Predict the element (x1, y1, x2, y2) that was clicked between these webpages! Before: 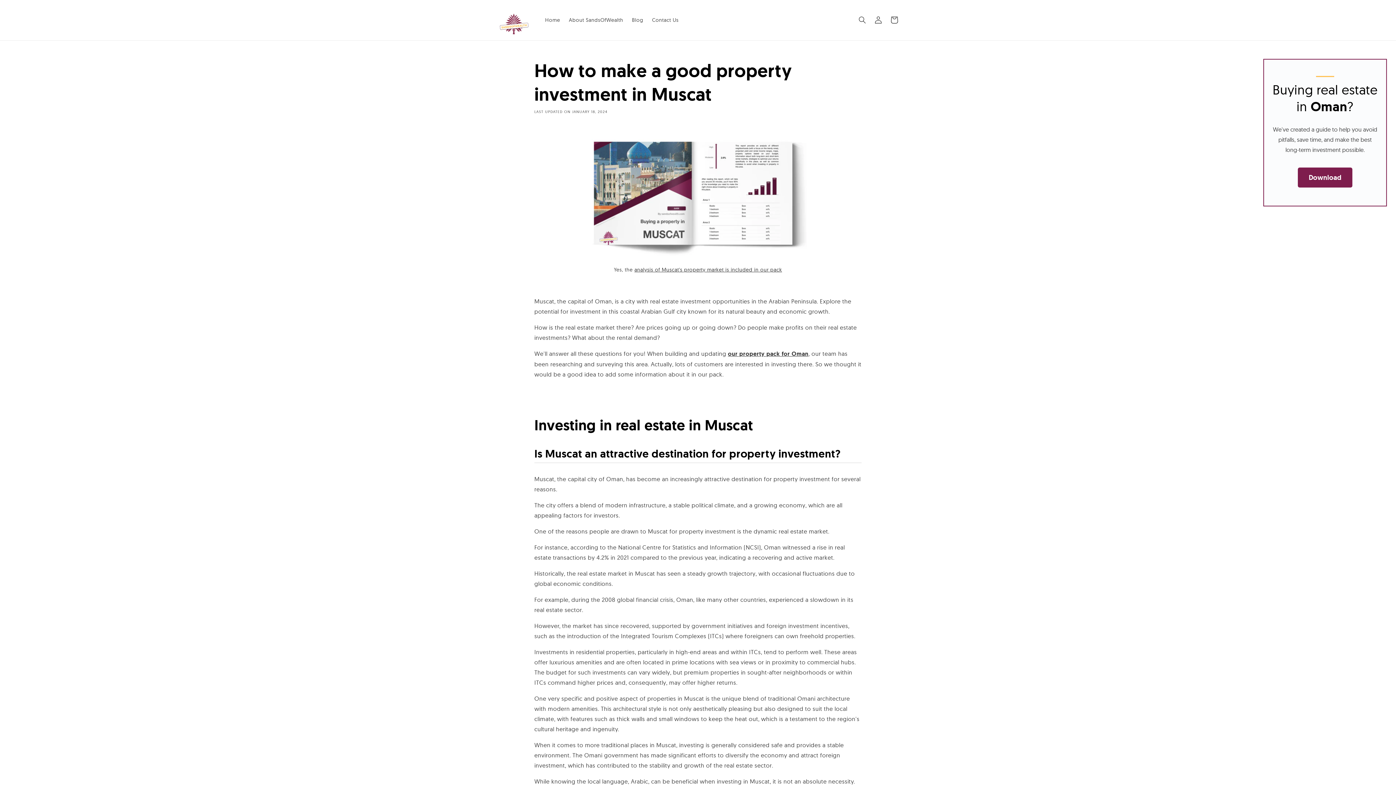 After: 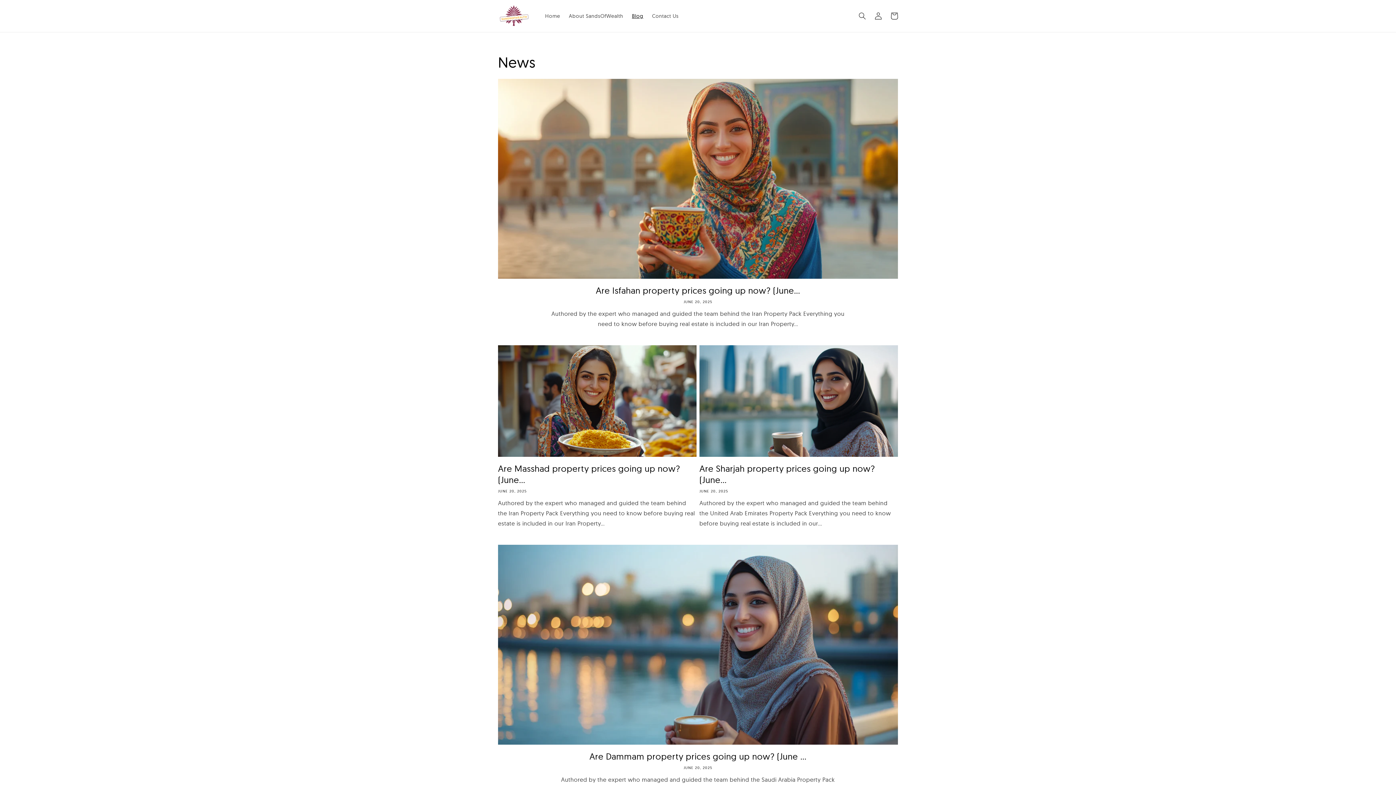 Action: label: Blog bbox: (627, 12, 647, 27)